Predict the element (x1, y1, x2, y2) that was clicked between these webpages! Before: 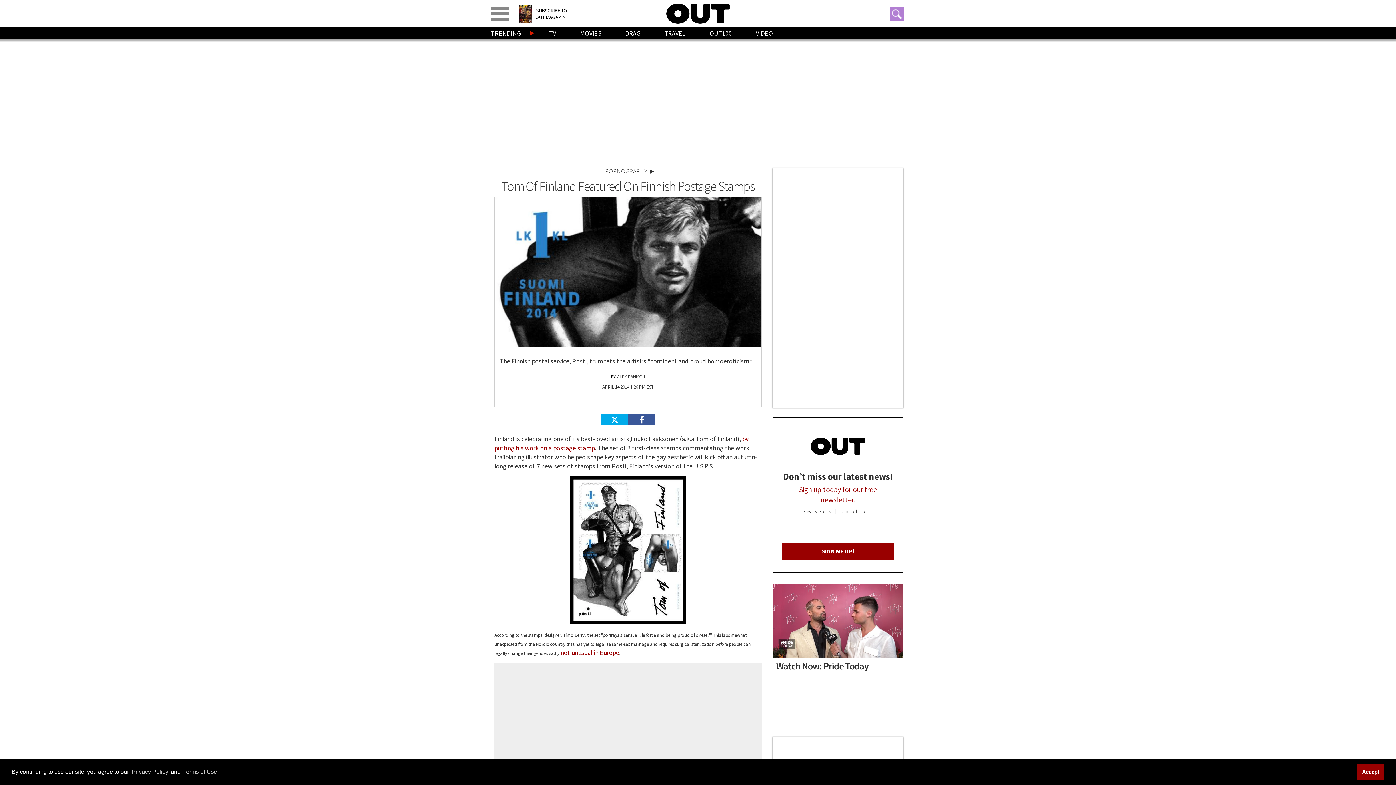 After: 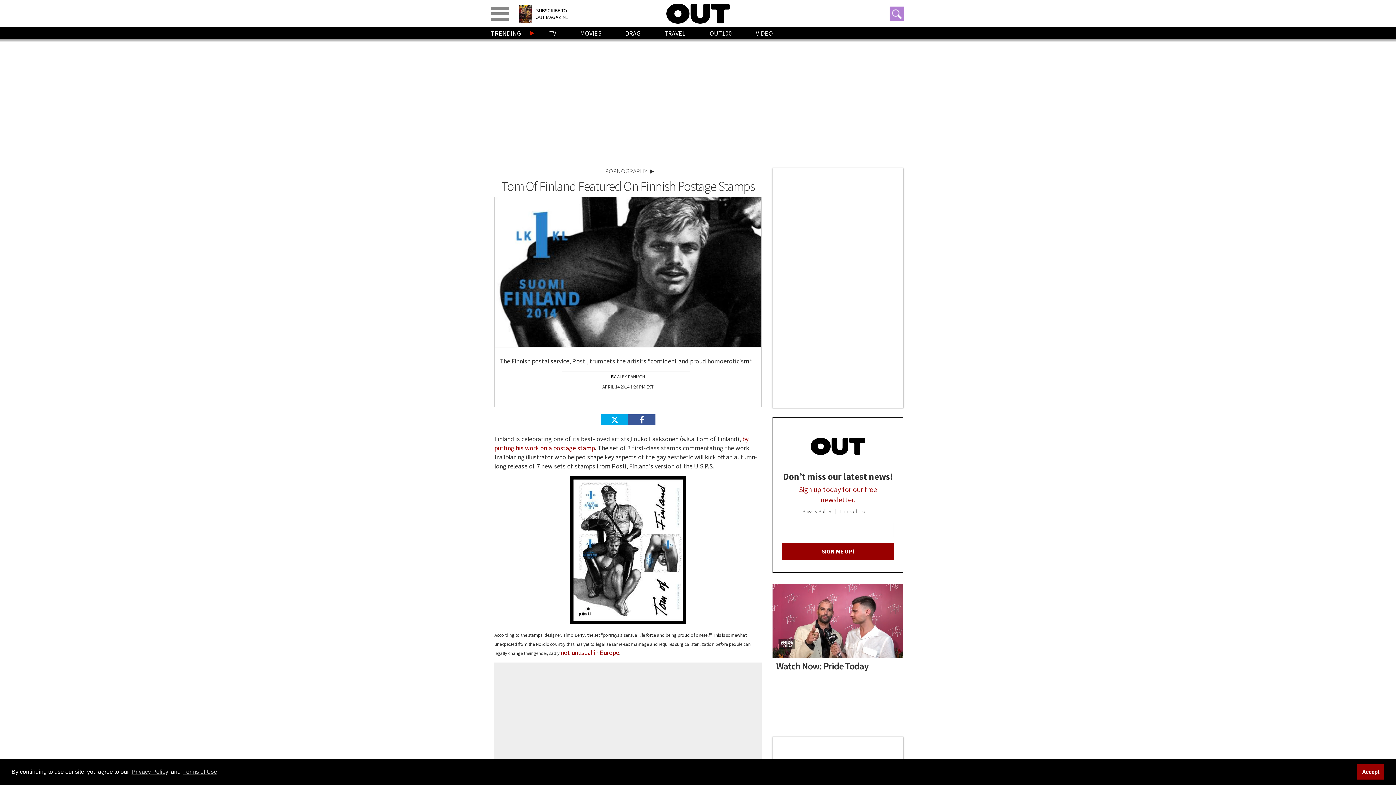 Action: label: Share on Facebook bbox: (628, 414, 655, 425)